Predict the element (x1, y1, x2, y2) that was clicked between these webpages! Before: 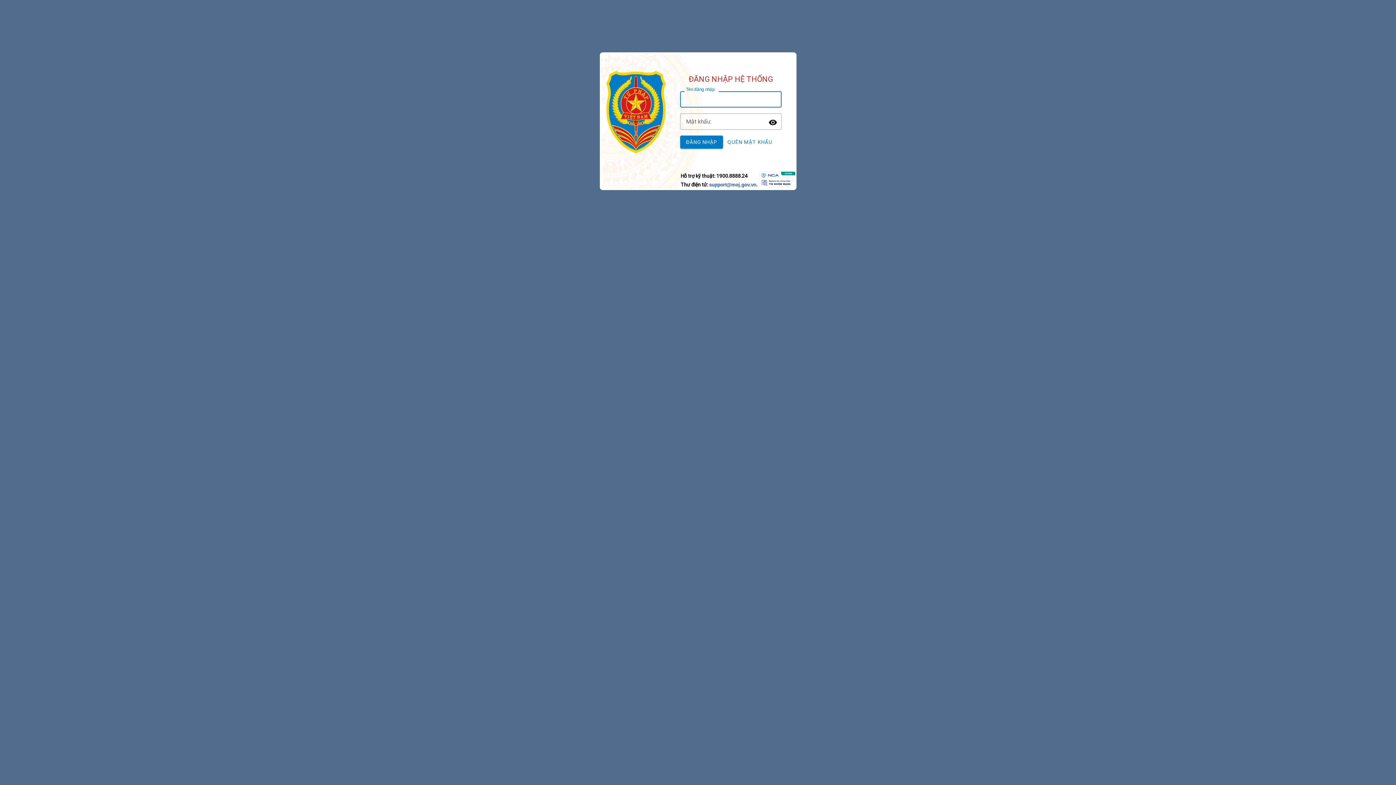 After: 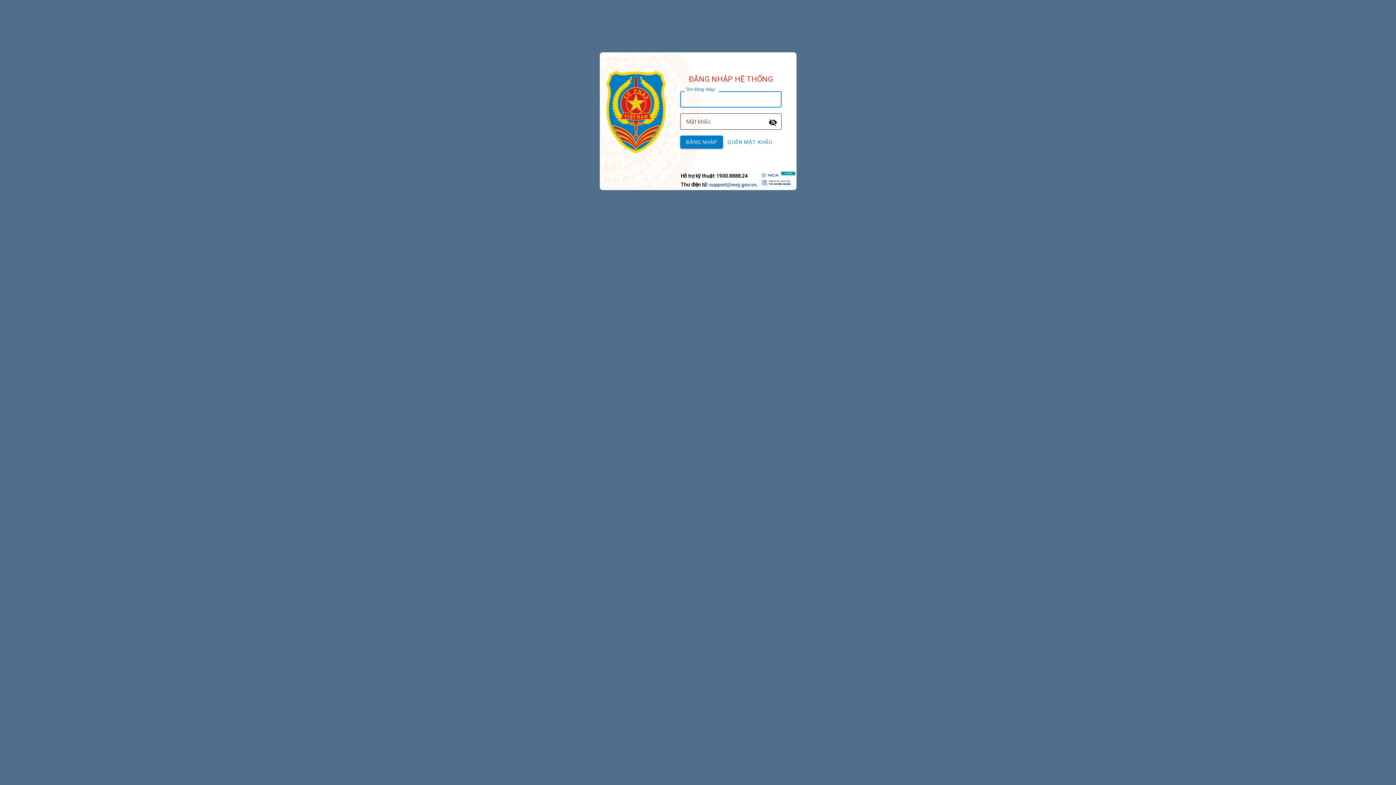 Action: bbox: (764, 113, 781, 129) label: Toggle Password